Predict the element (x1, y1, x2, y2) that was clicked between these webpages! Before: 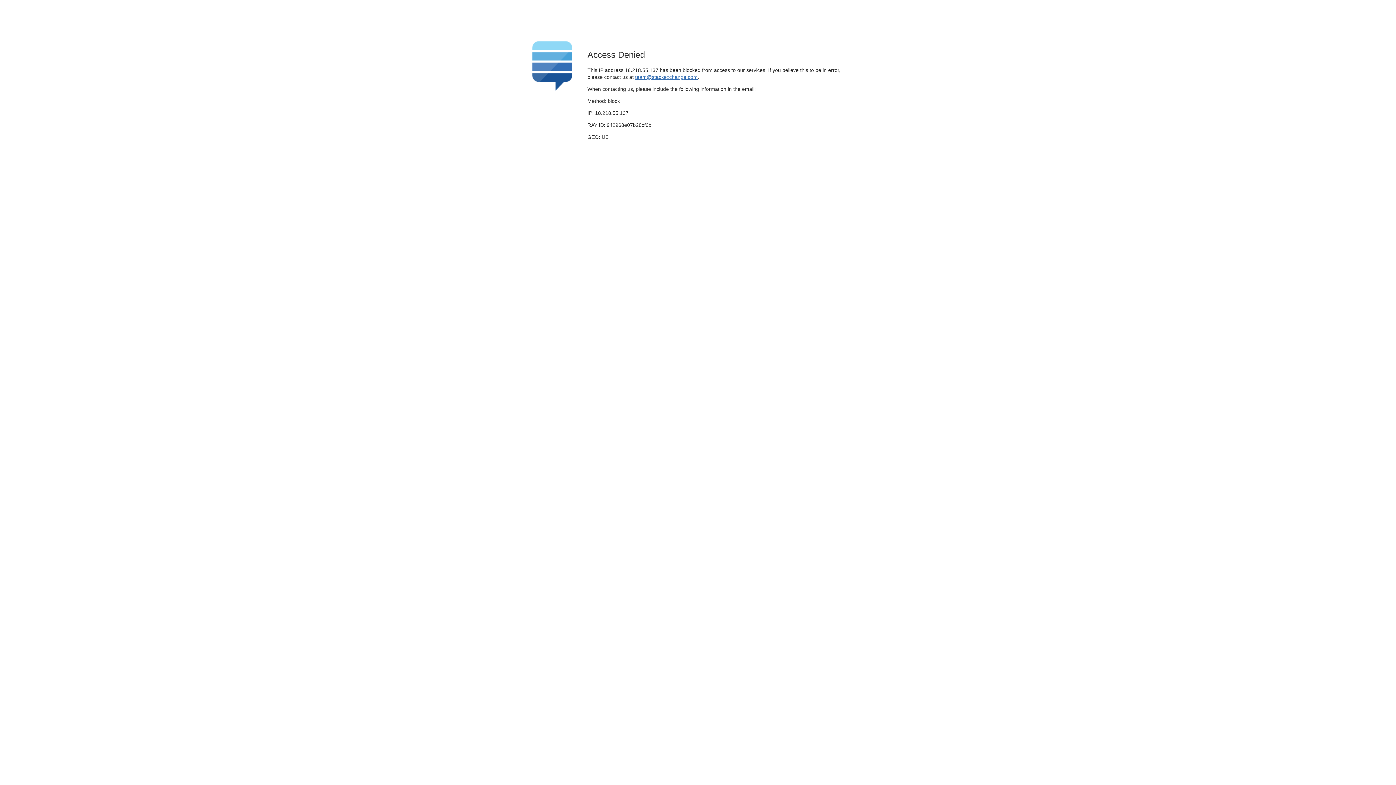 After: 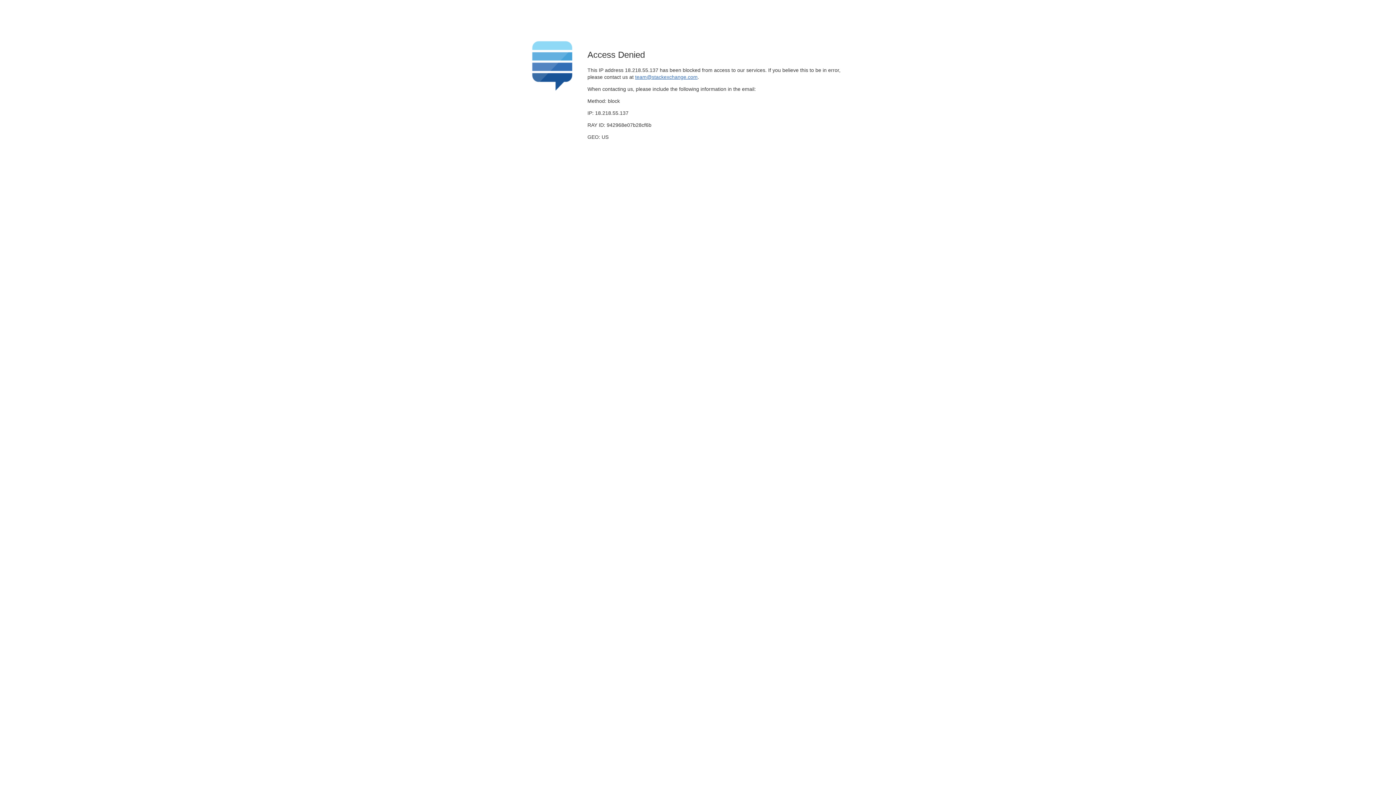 Action: label: team@stackexchange.com bbox: (635, 74, 697, 79)